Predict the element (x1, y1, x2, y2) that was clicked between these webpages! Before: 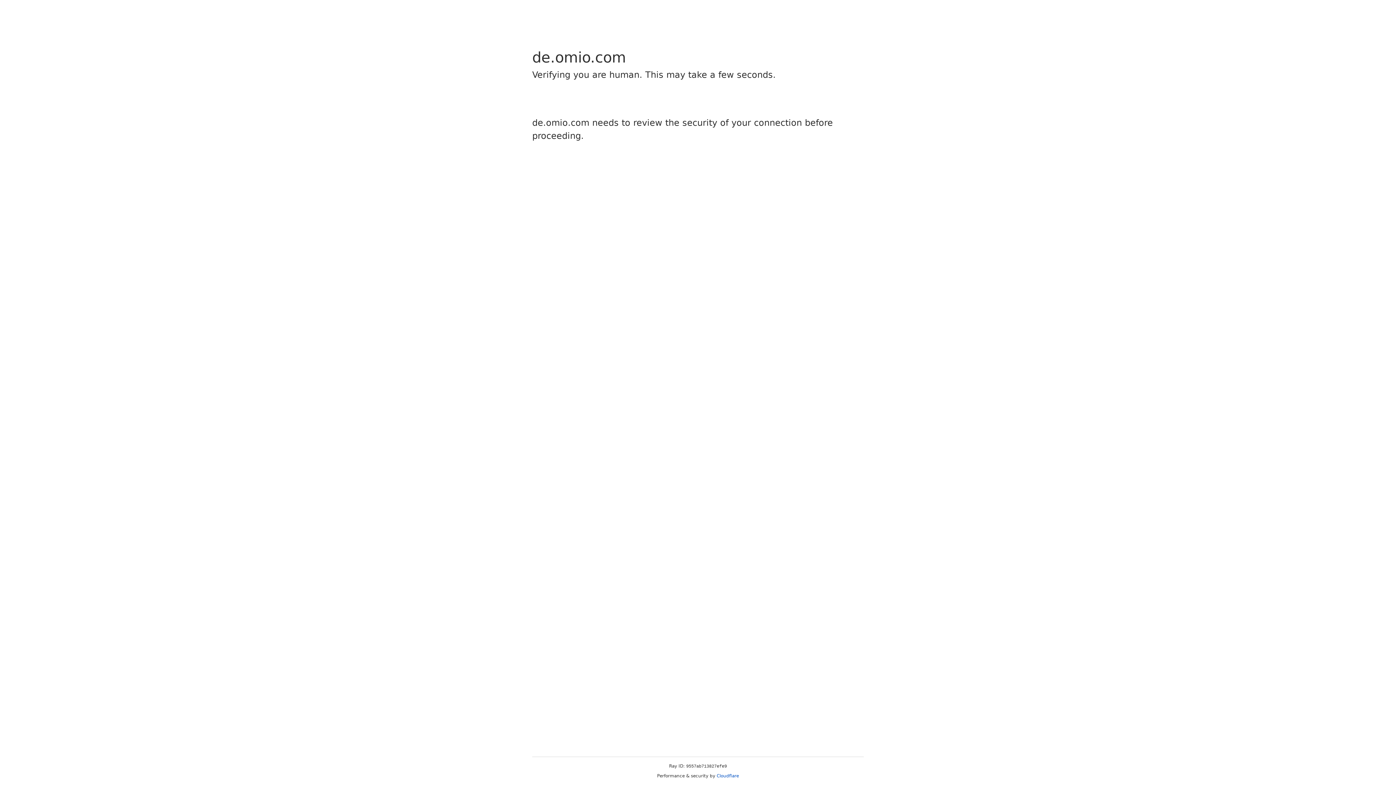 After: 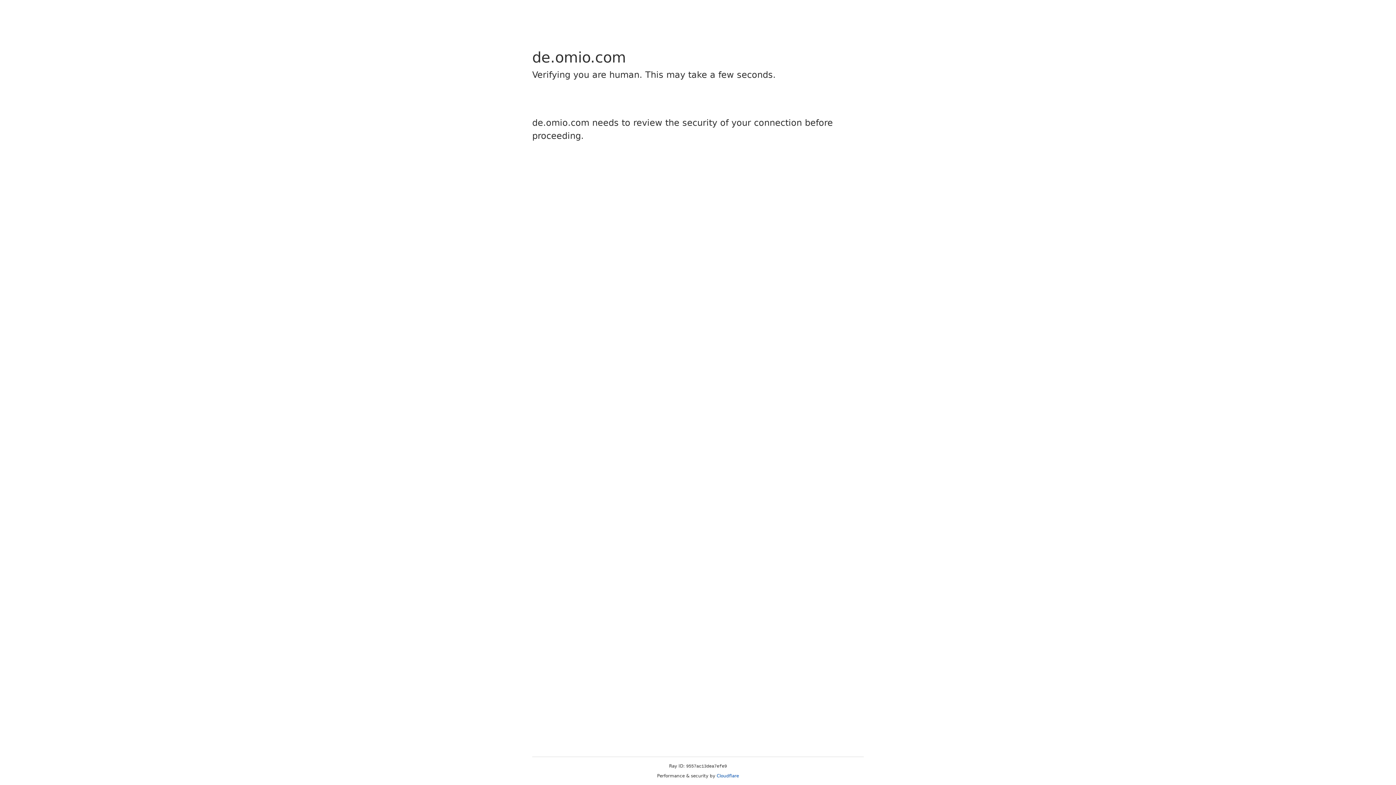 Action: bbox: (716, 773, 739, 778) label: Cloudflare